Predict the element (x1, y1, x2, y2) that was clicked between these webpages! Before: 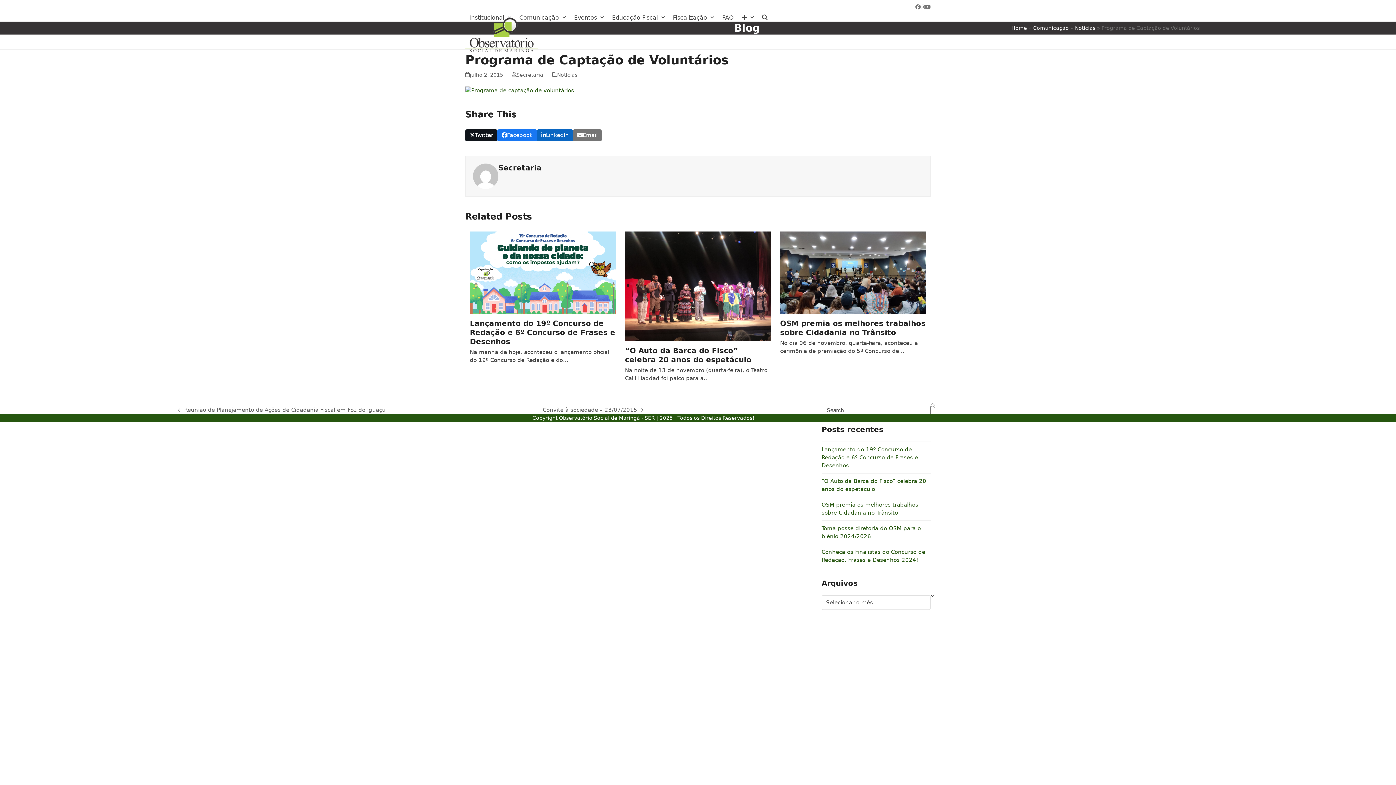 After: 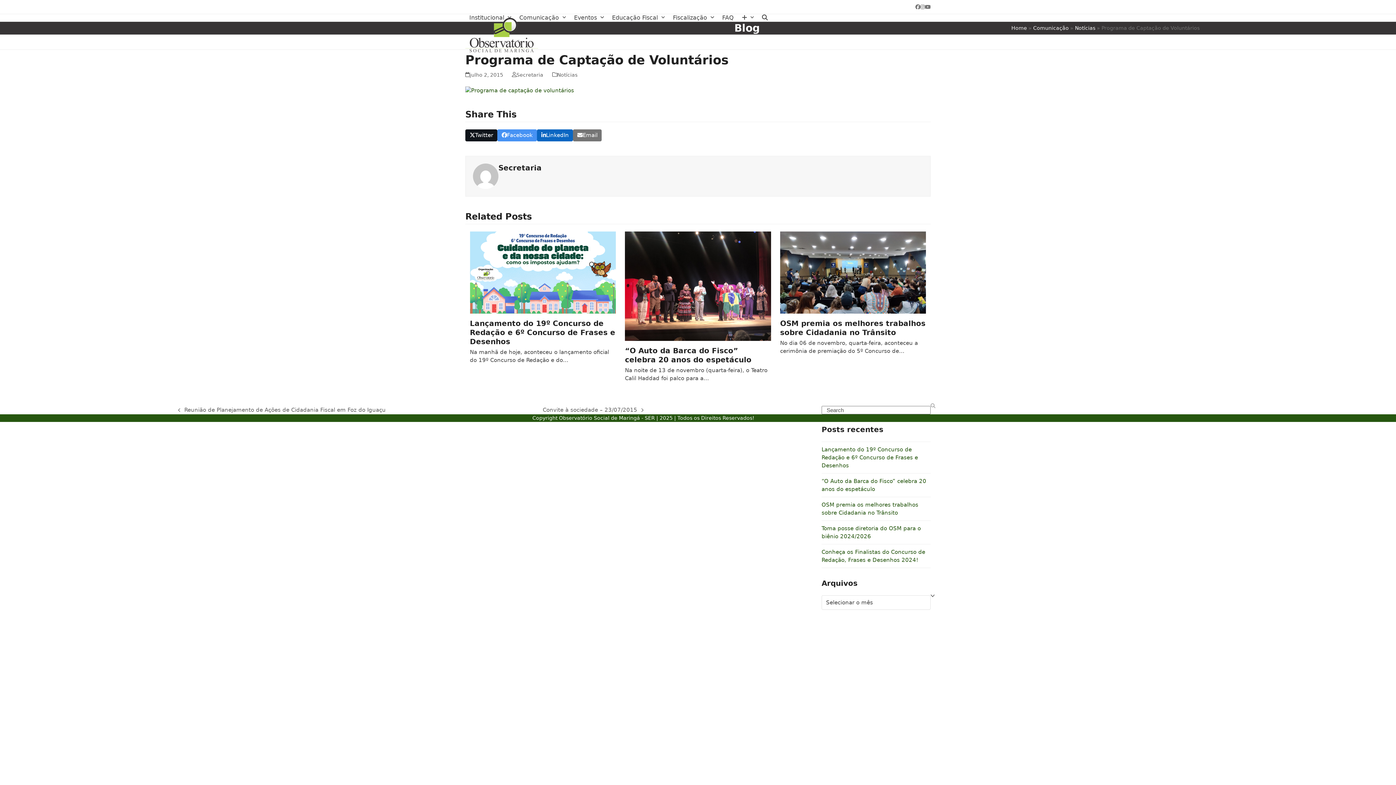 Action: label: Share on Facebook bbox: (497, 129, 537, 141)